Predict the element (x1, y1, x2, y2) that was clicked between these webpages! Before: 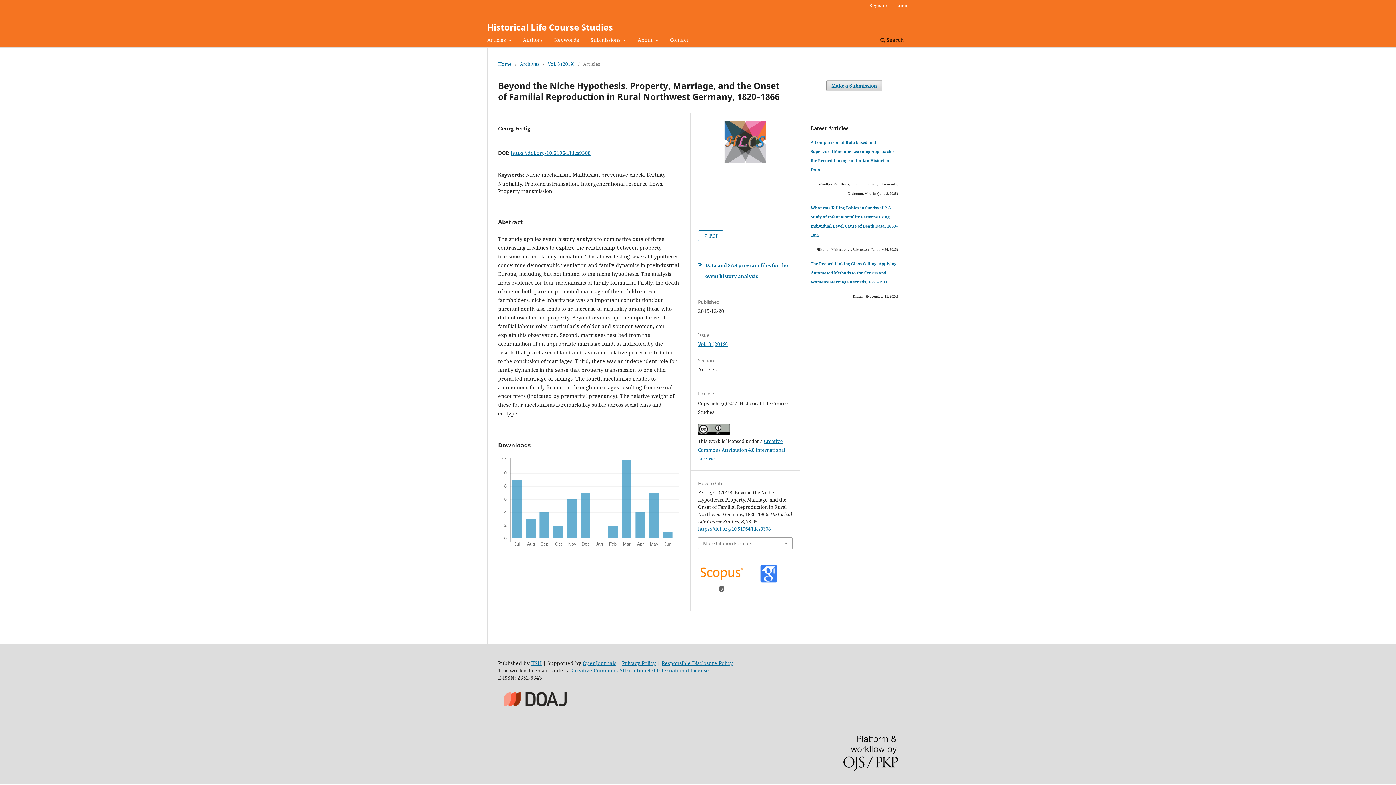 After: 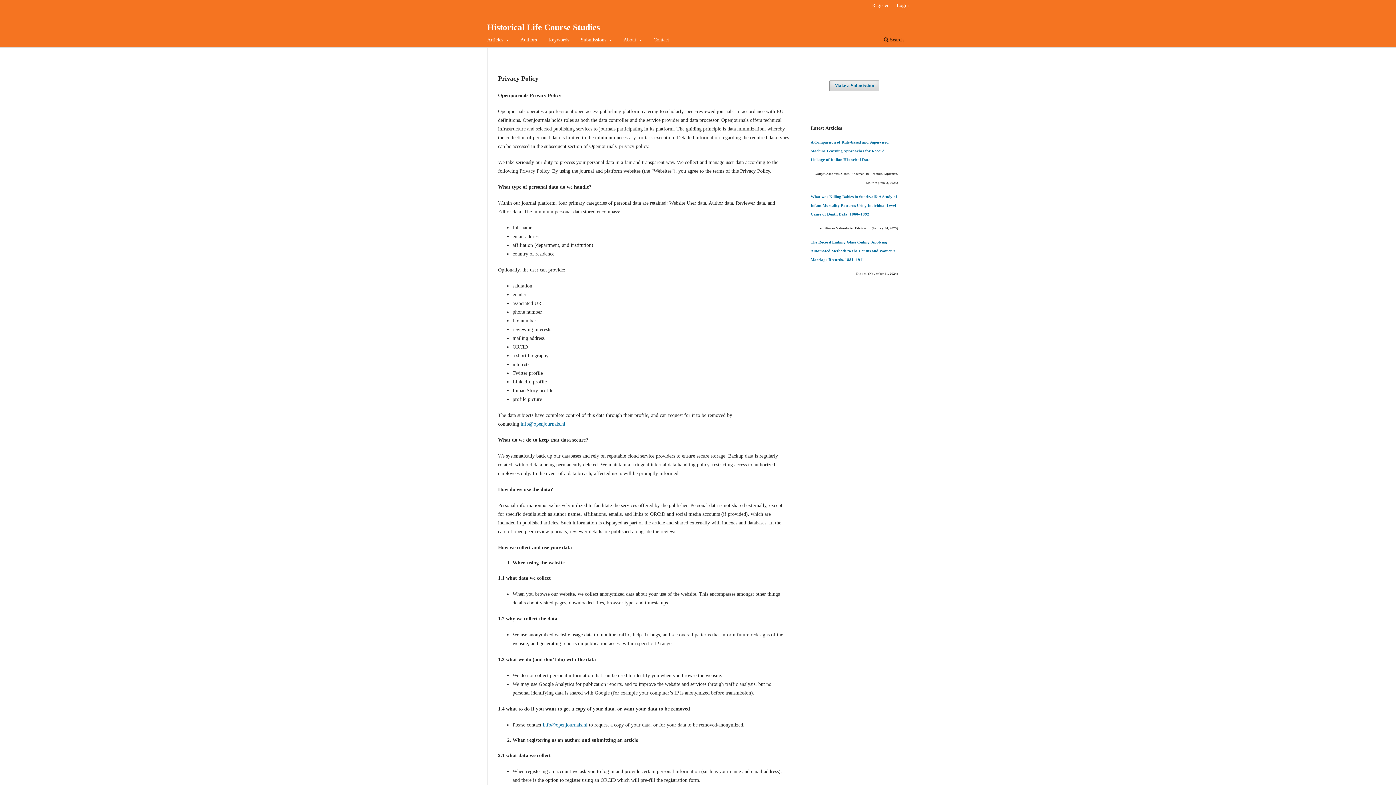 Action: label: Privacy Policy bbox: (622, 659, 656, 666)